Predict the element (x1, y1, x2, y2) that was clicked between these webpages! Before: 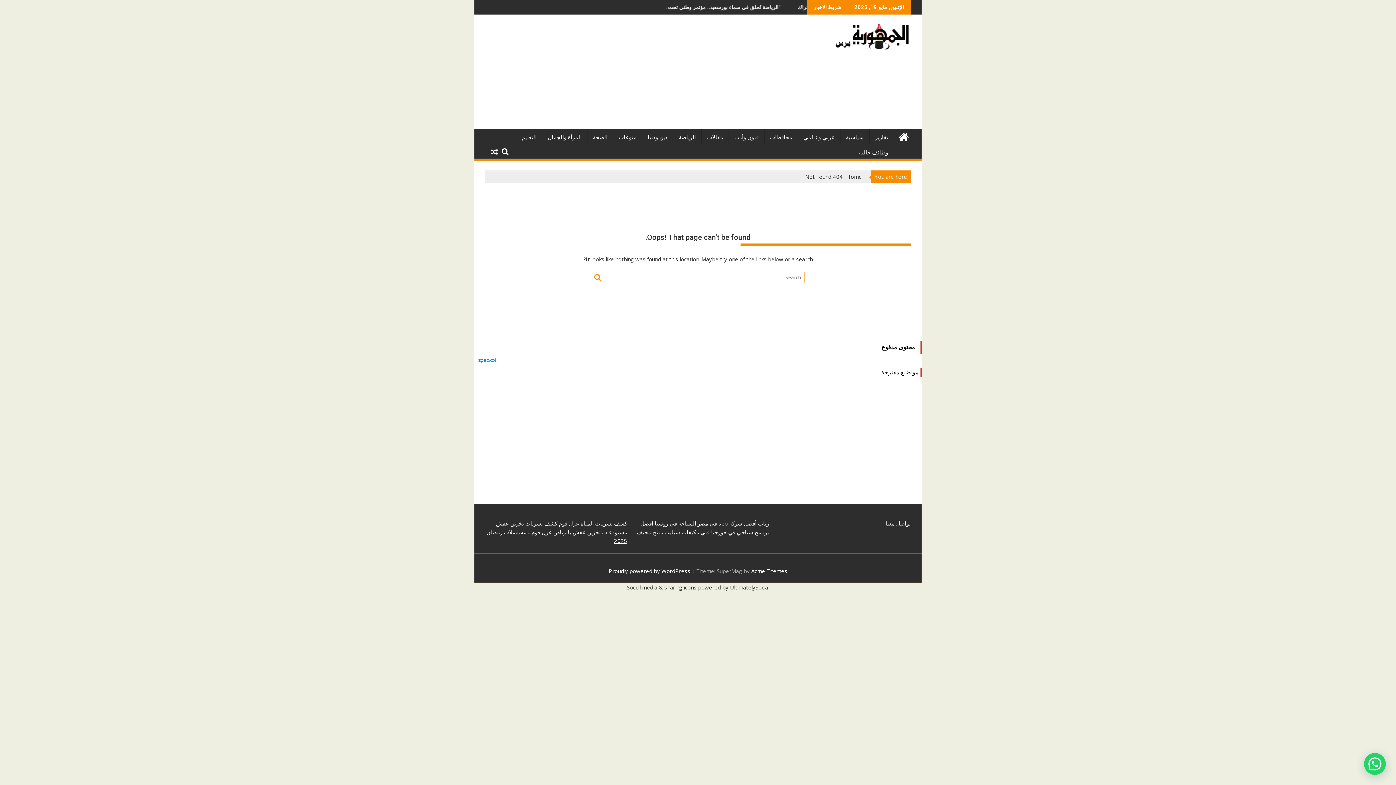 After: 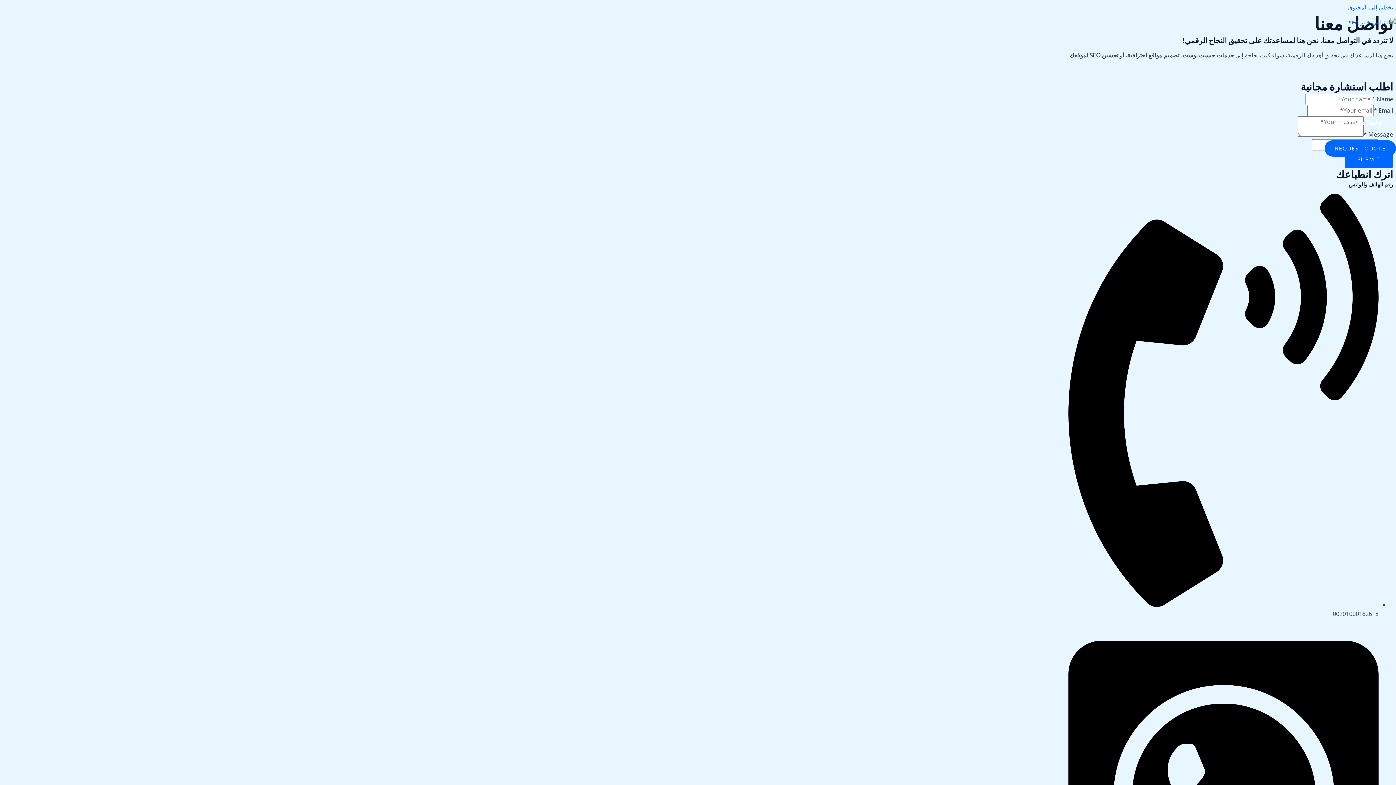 Action: label: تواصل معنا bbox: (885, 519, 910, 527)